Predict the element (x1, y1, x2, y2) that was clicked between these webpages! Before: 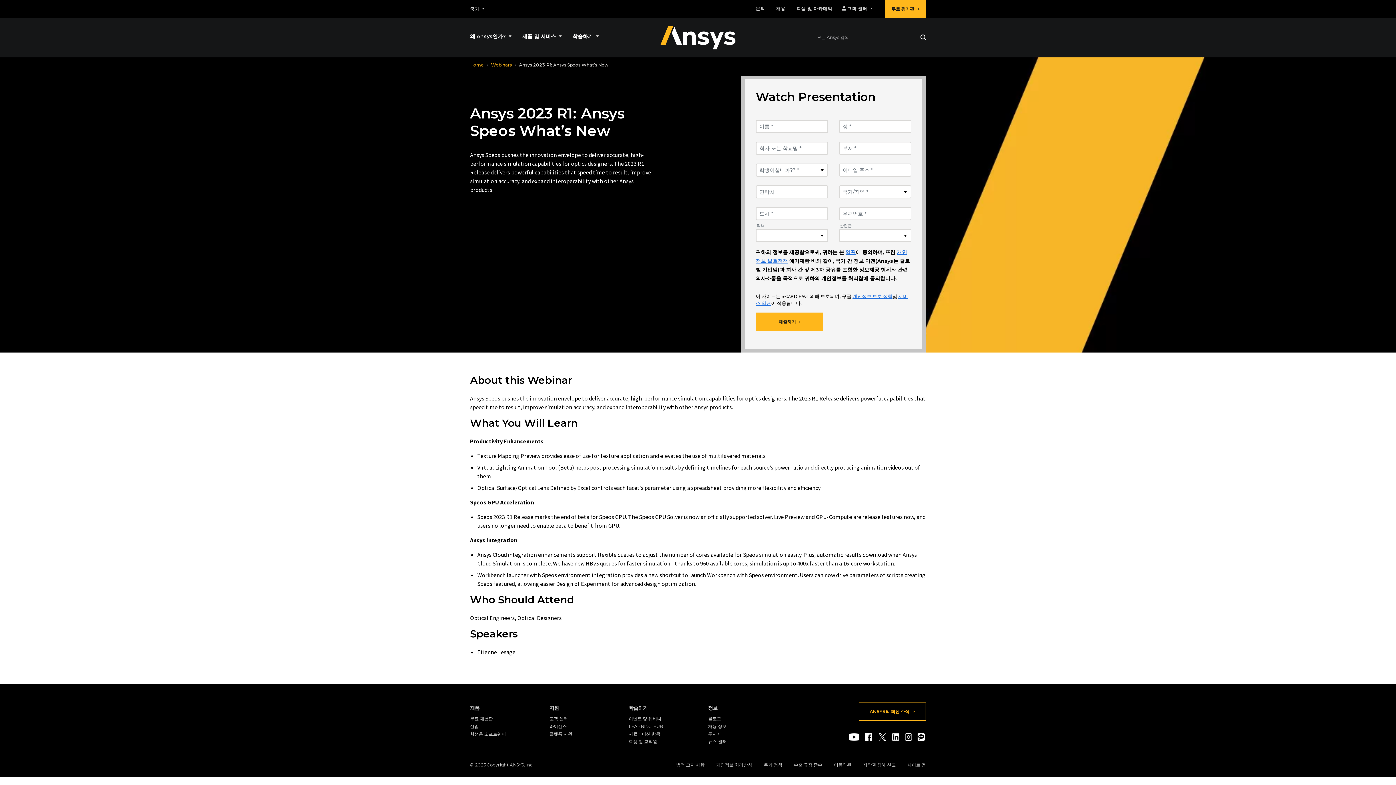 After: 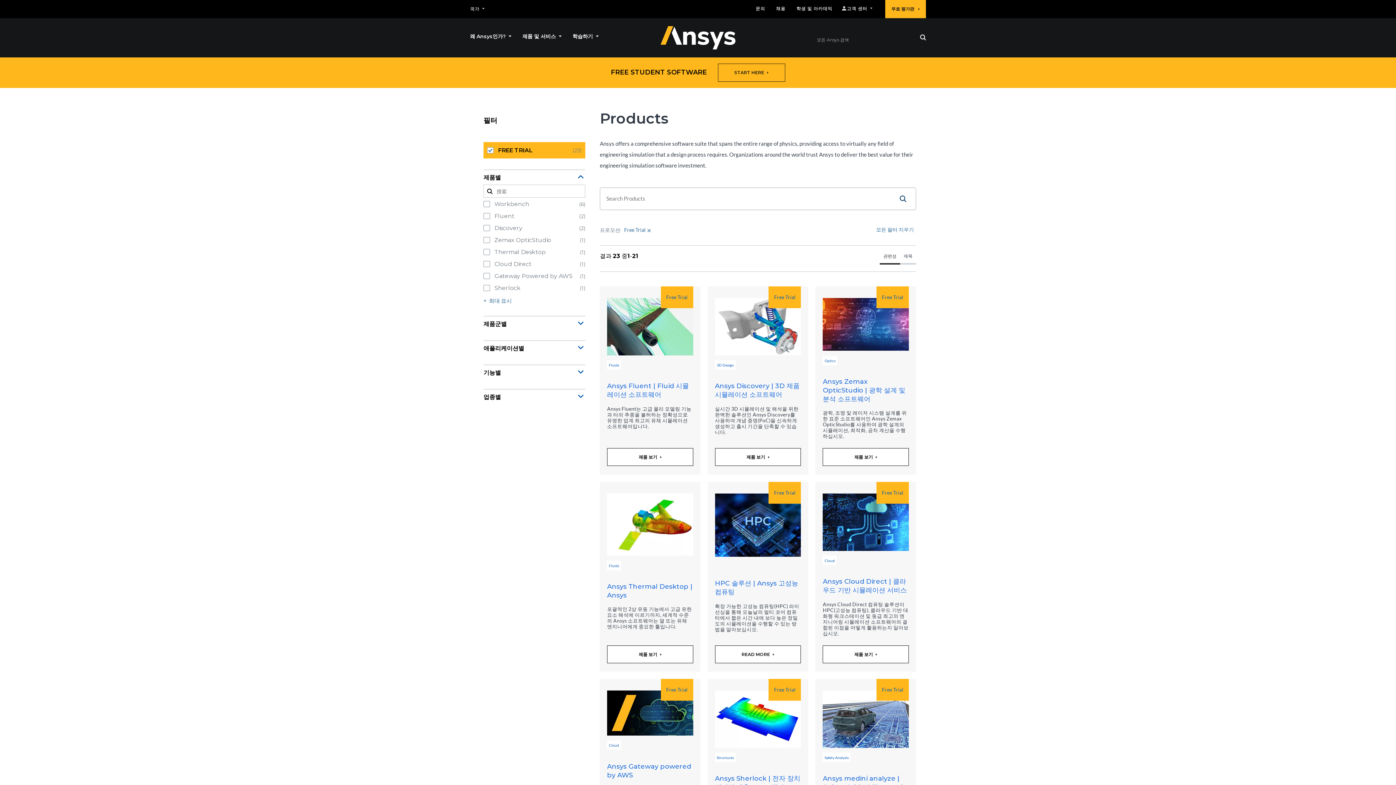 Action: label: 무료 평가판  bbox: (885, 0, 926, 18)